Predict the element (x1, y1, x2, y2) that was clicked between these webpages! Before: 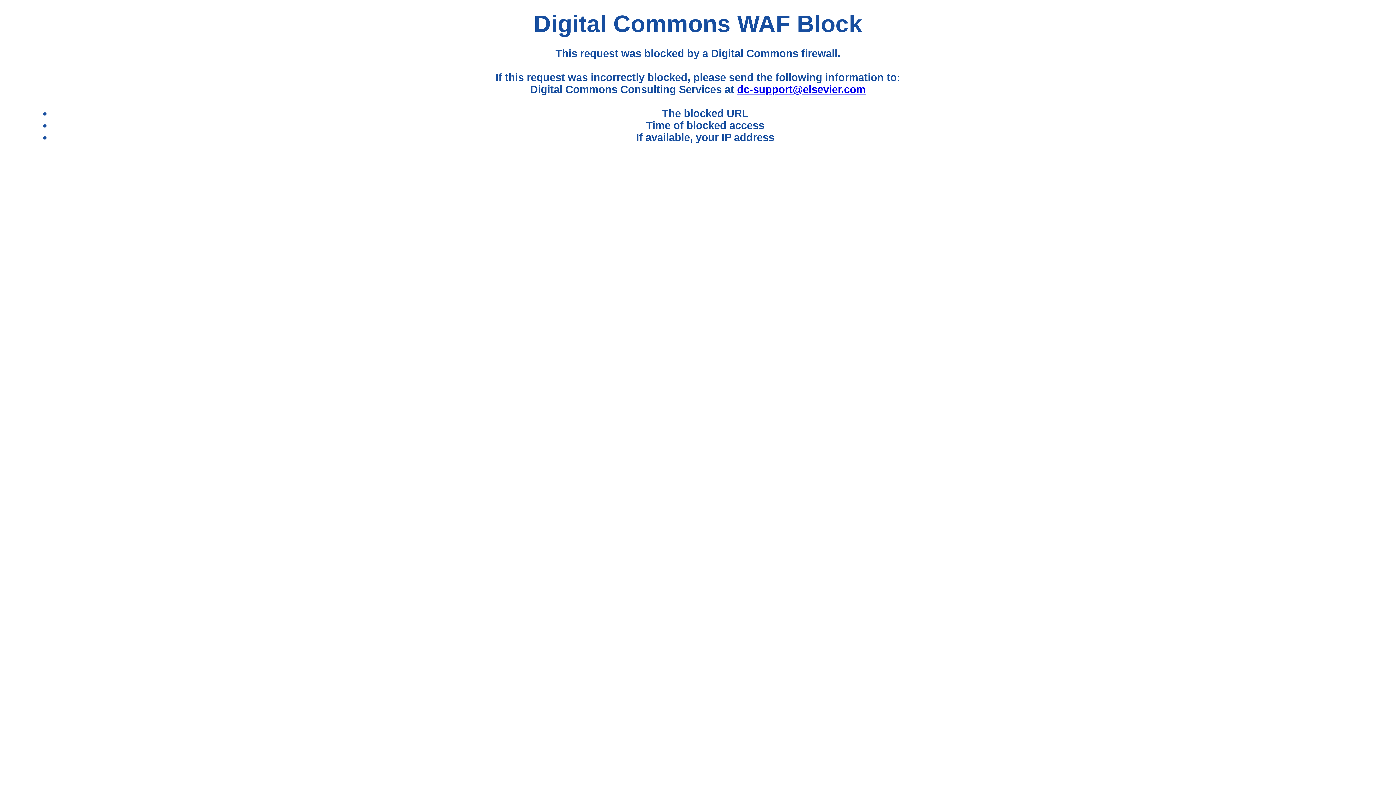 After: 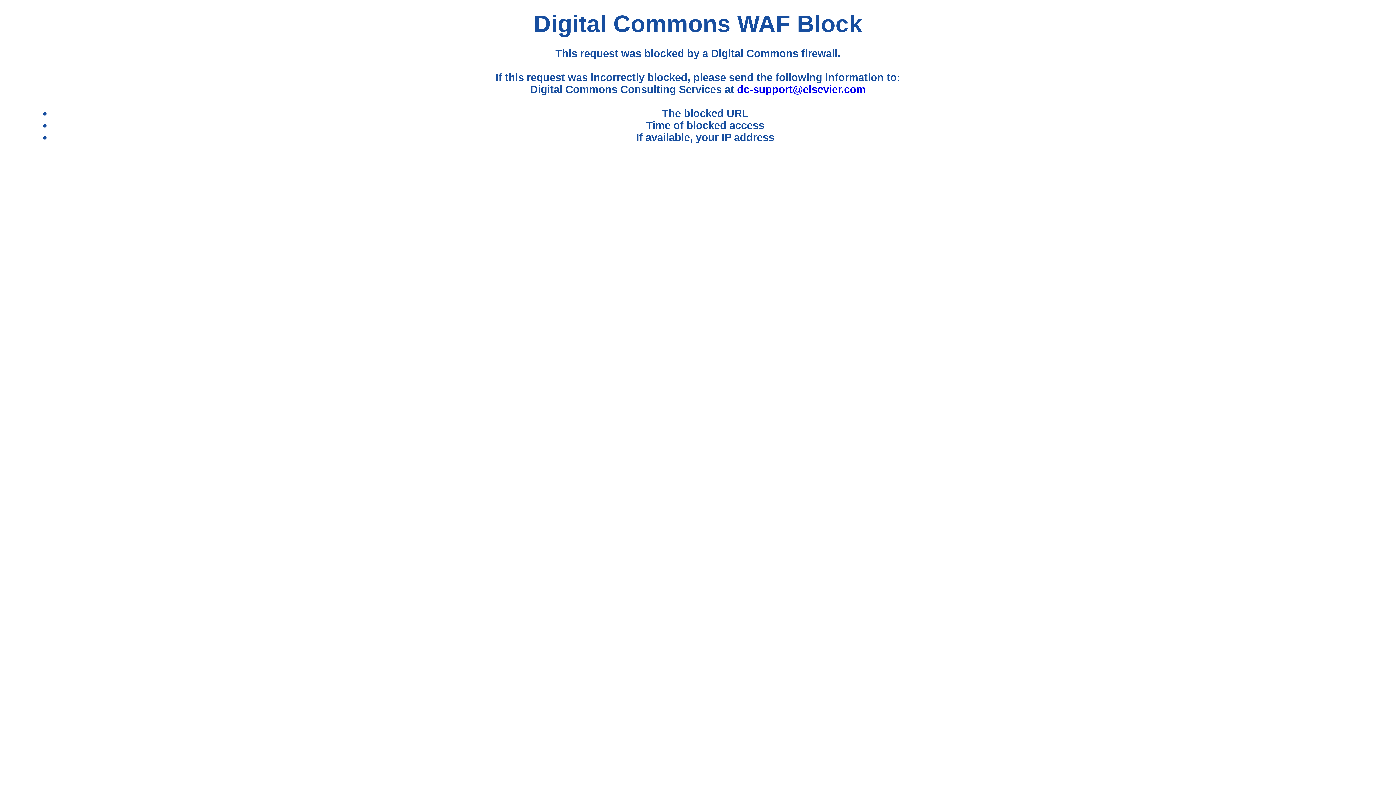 Action: bbox: (737, 83, 865, 95) label: dc-support@elsevier.com